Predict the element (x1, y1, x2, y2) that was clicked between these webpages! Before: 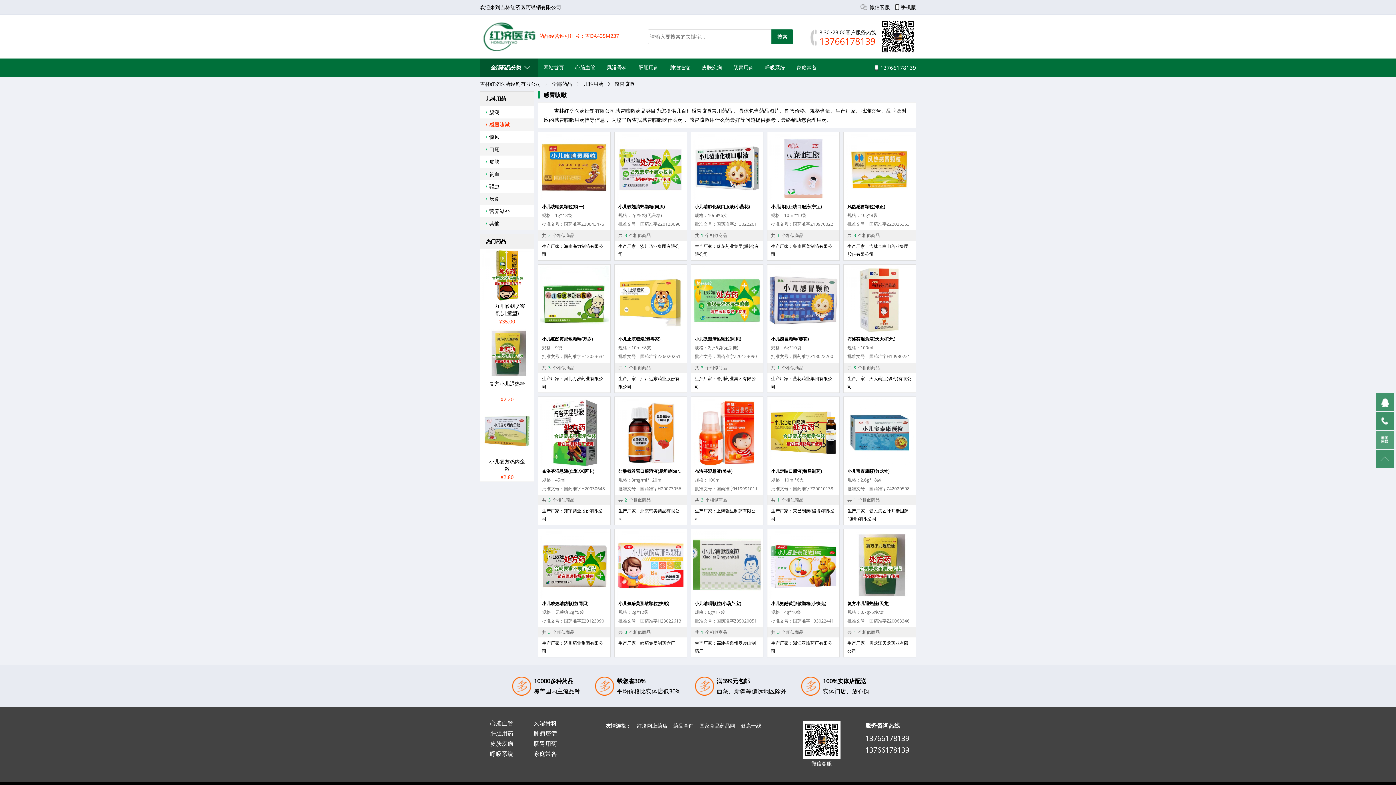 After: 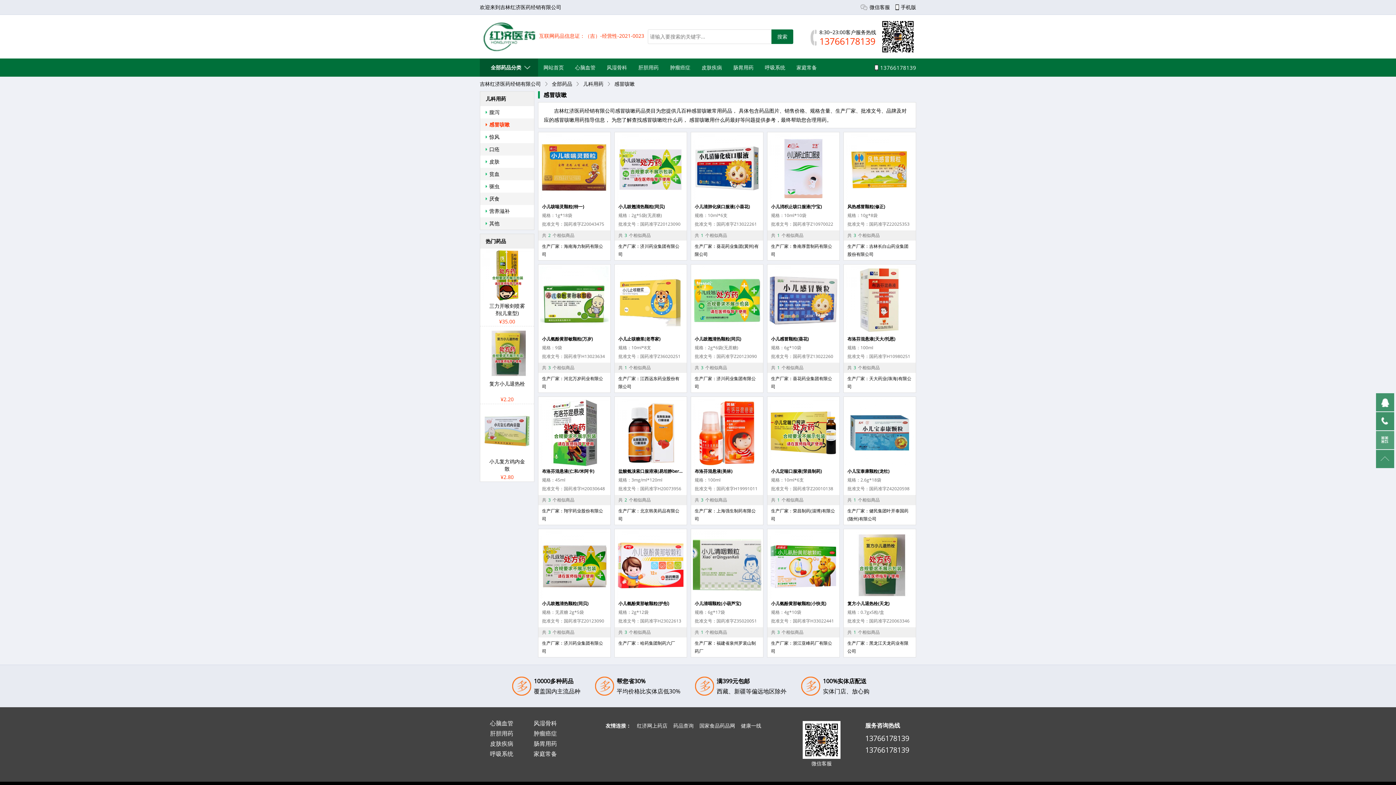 Action: bbox: (480, 118, 534, 130) label: 感冒咳嗽